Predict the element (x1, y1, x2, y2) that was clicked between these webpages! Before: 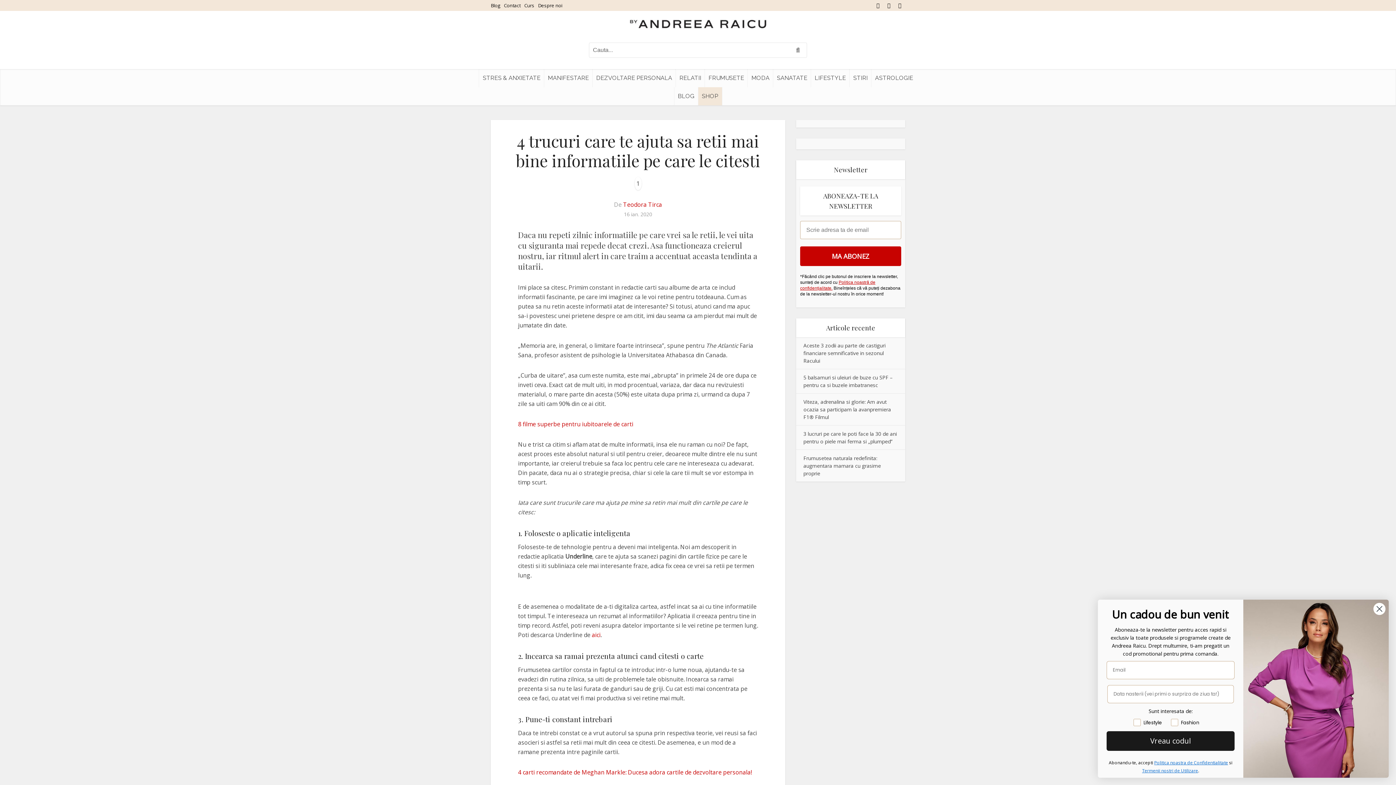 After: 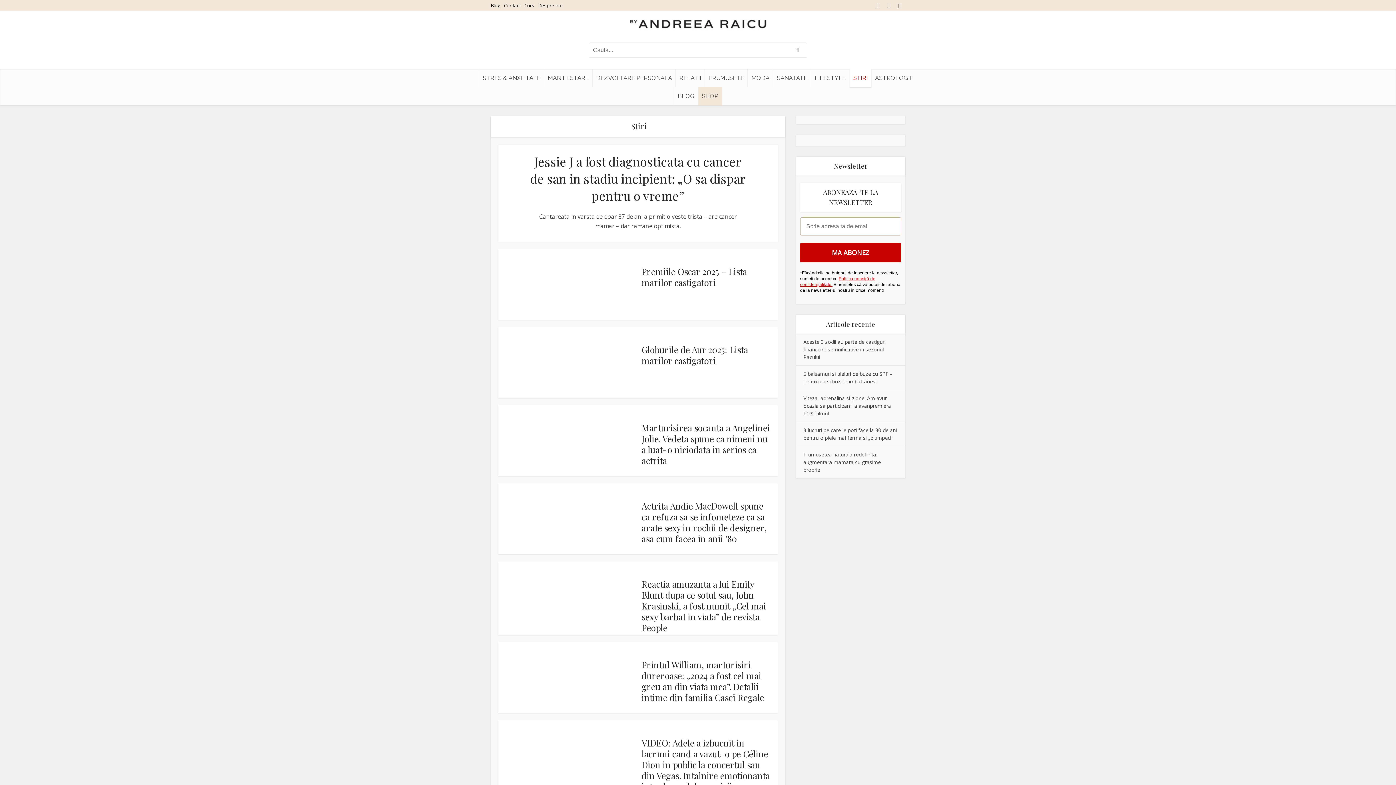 Action: label: STIRI bbox: (849, 69, 871, 87)